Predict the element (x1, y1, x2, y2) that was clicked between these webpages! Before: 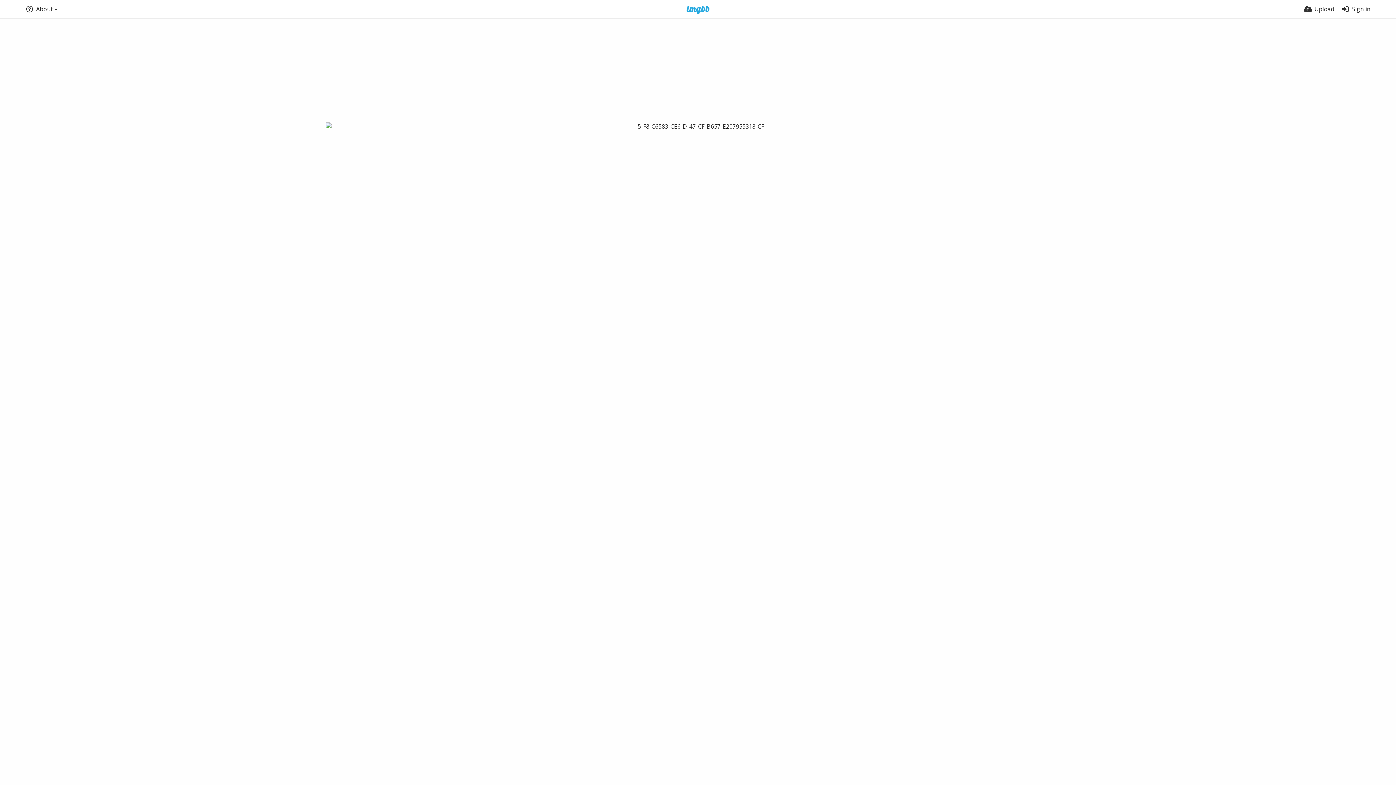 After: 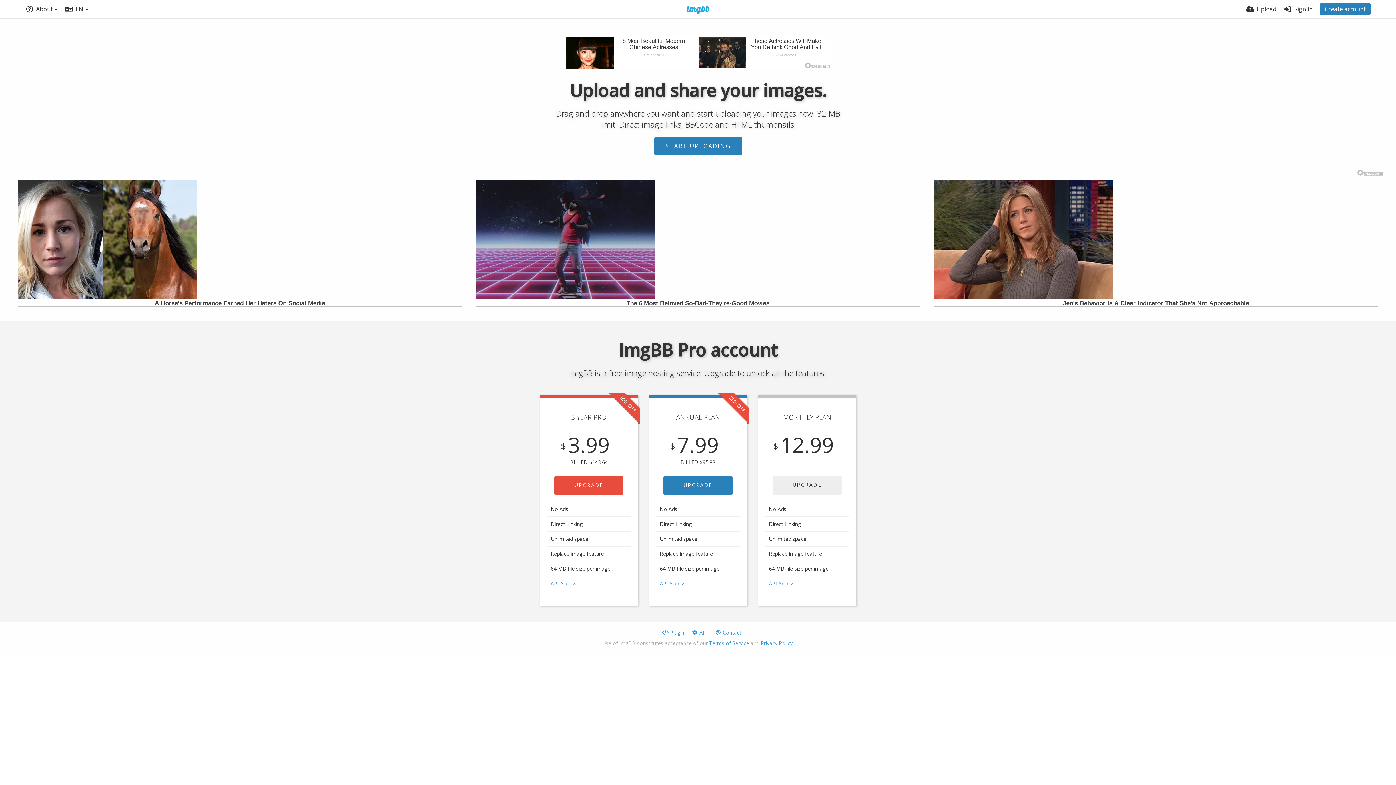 Action: bbox: (677, 5, 719, 14)